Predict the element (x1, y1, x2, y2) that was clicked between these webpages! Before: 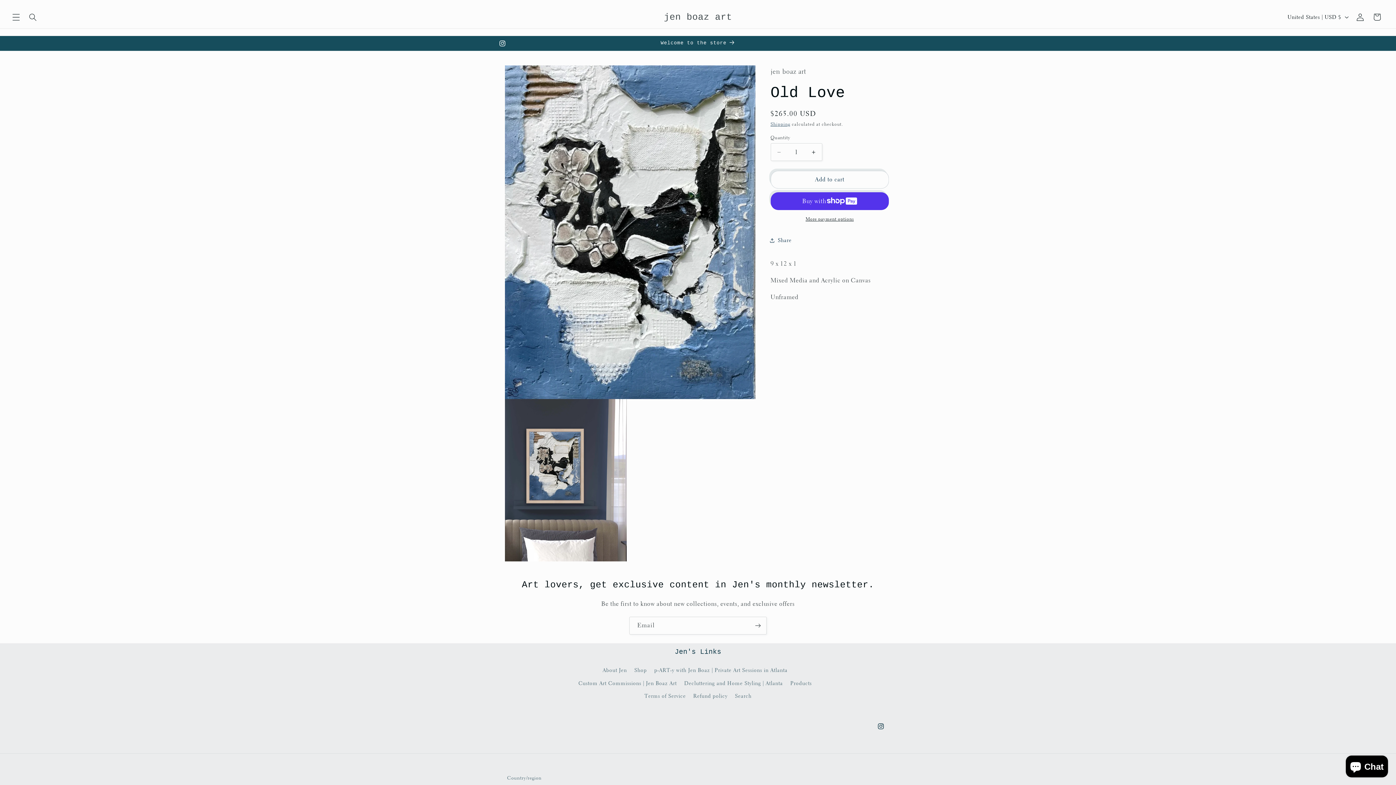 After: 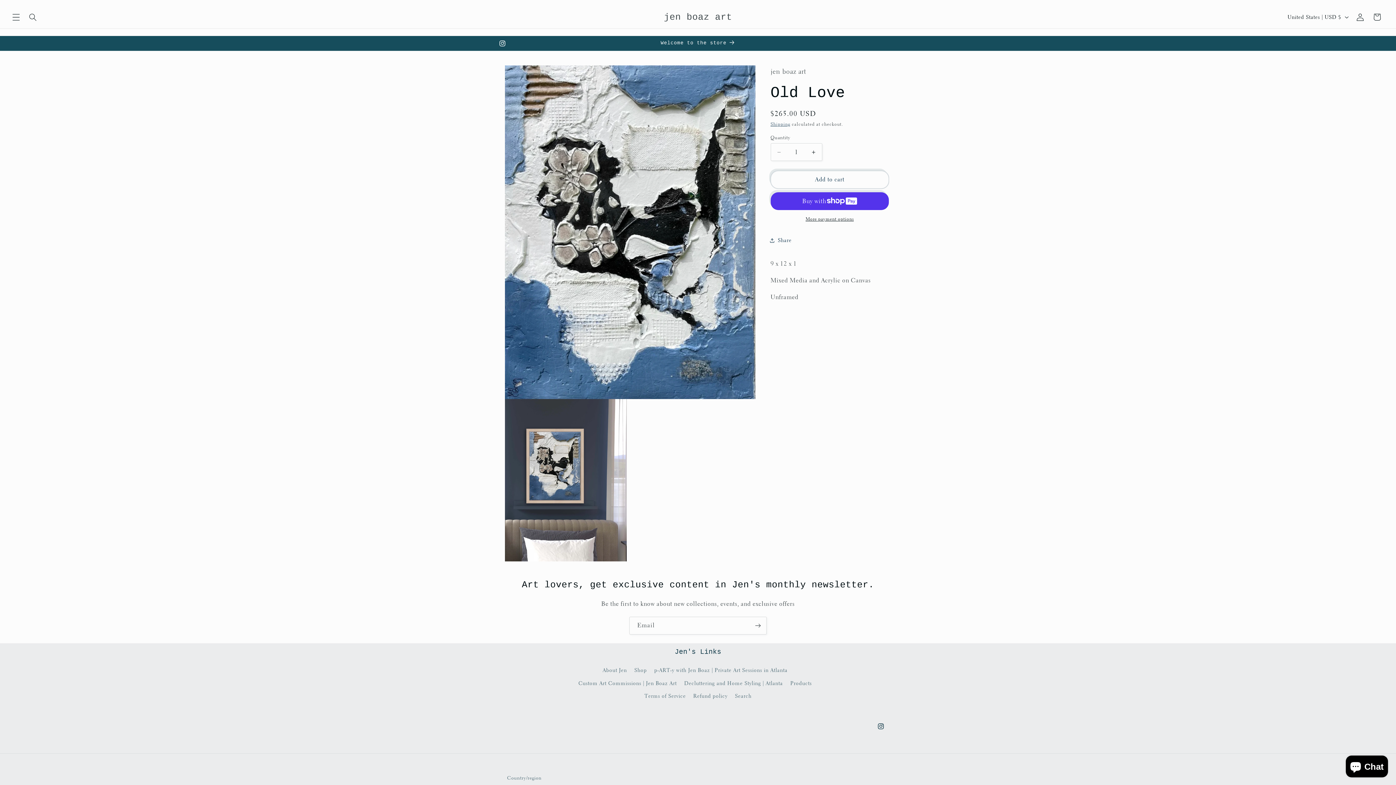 Action: bbox: (770, 170, 889, 188) label: Add to cart